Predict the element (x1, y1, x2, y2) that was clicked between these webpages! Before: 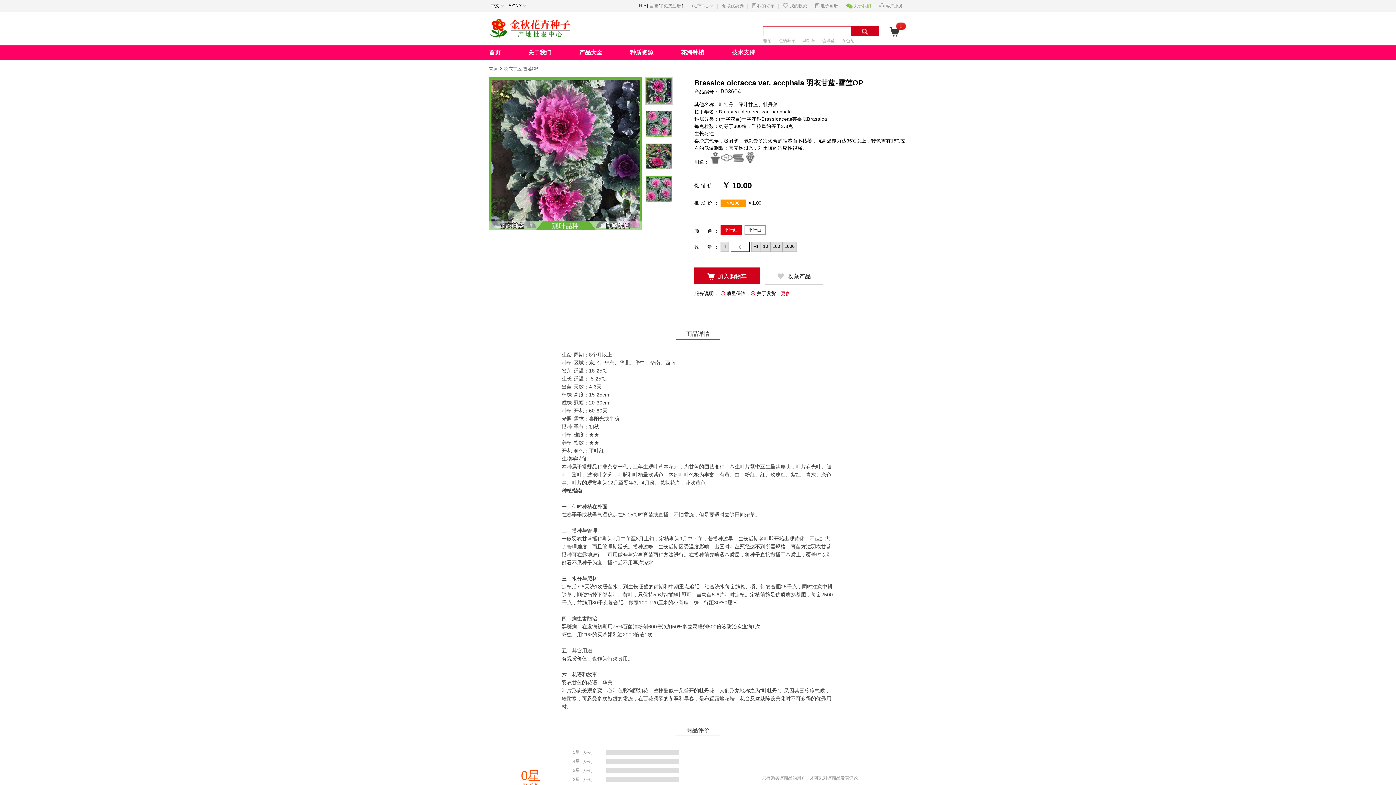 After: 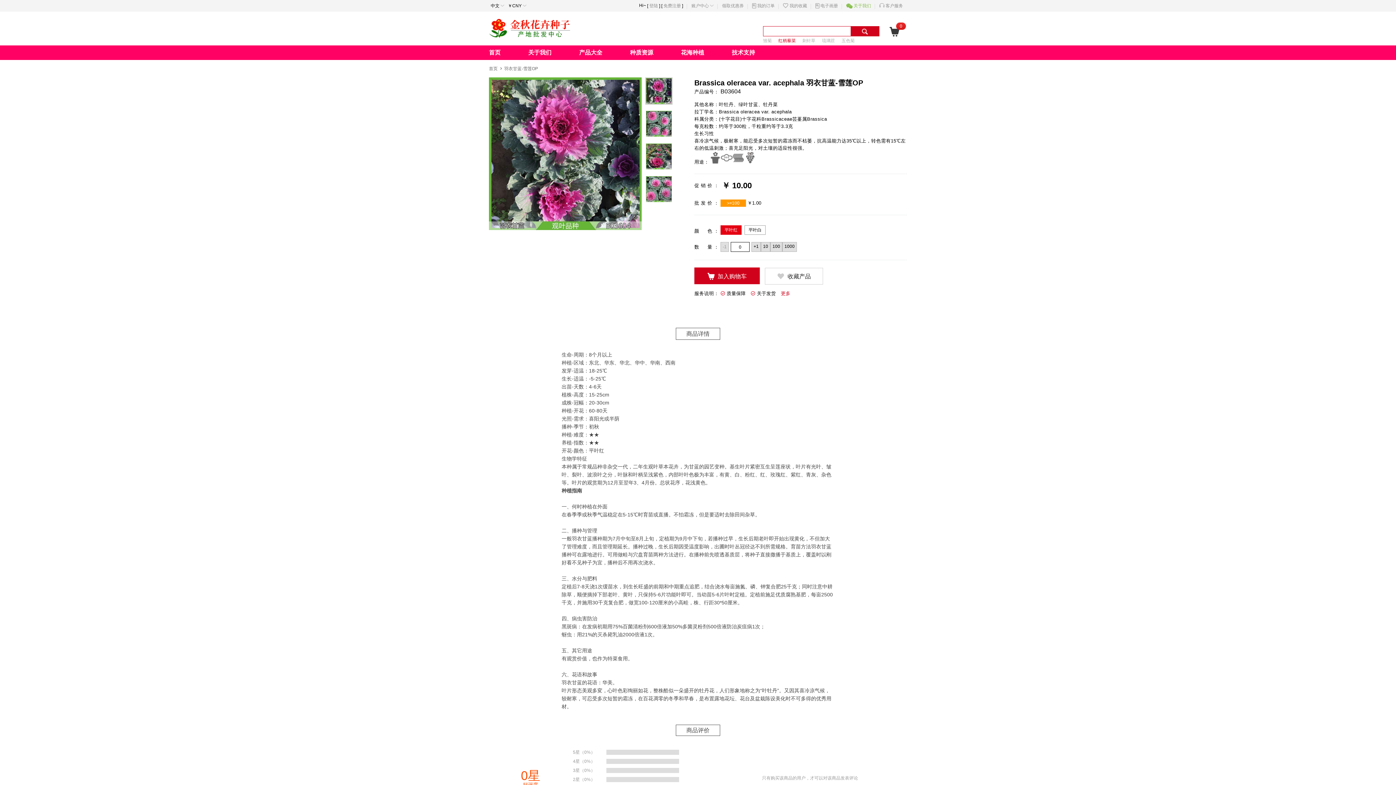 Action: label: 红柄藜菜 bbox: (778, 37, 802, 43)